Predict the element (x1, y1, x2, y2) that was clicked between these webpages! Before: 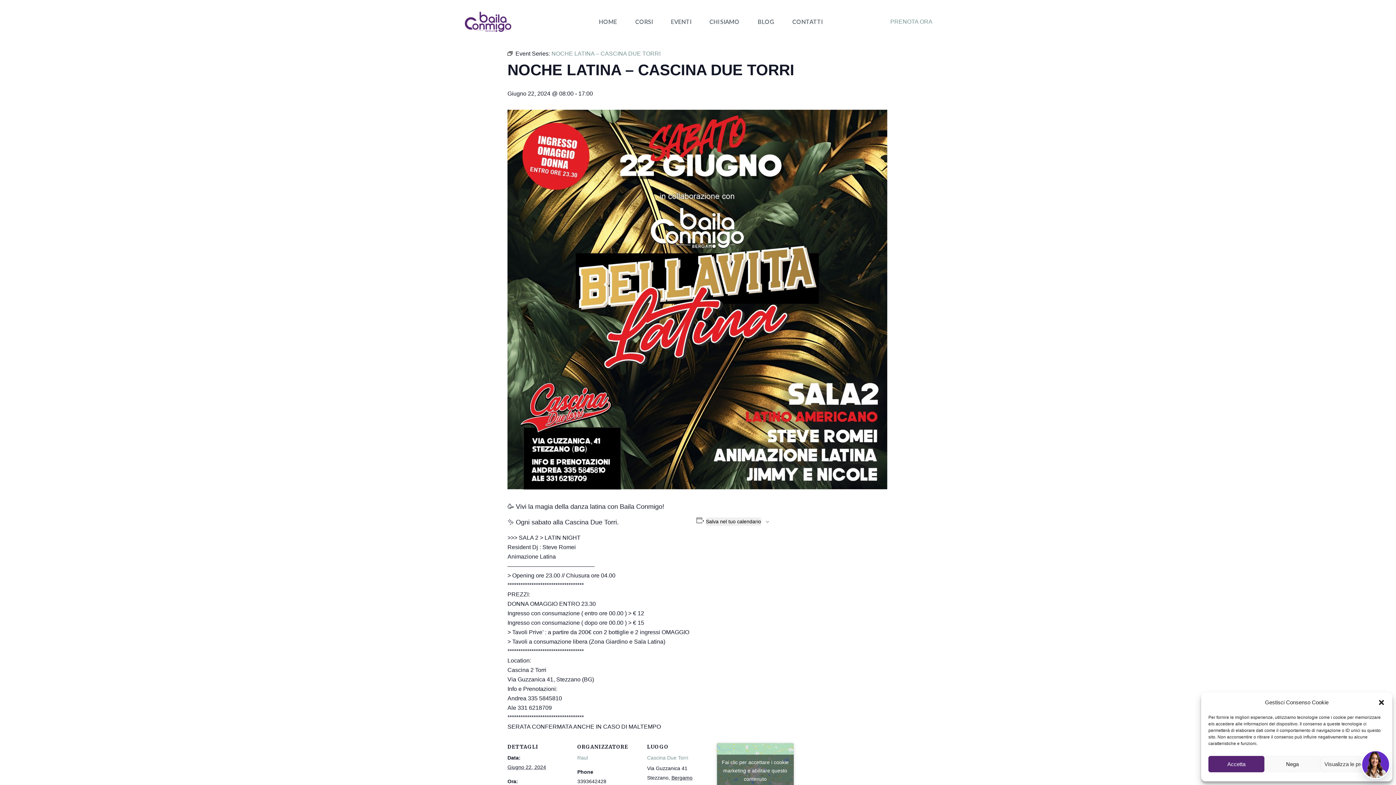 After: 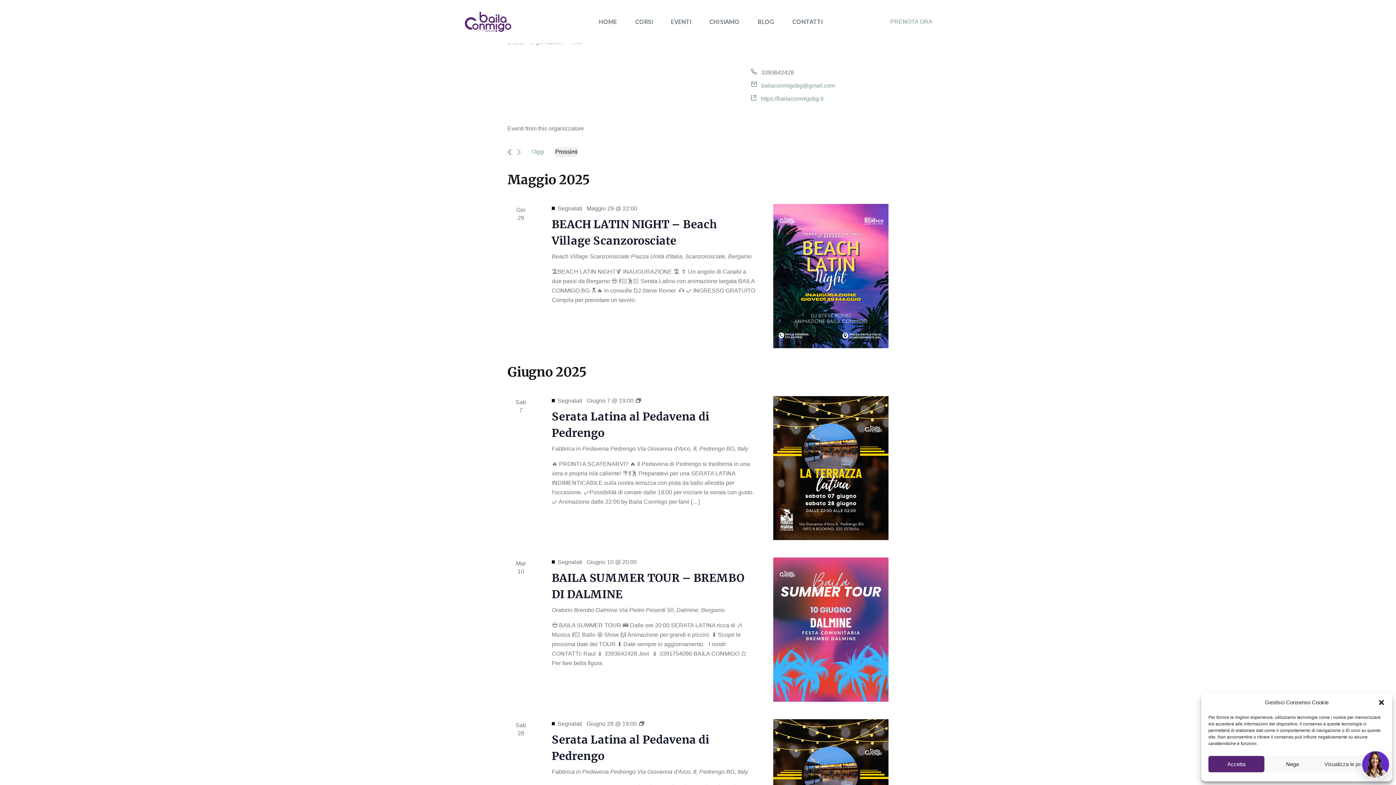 Action: label: Raul bbox: (577, 755, 588, 760)